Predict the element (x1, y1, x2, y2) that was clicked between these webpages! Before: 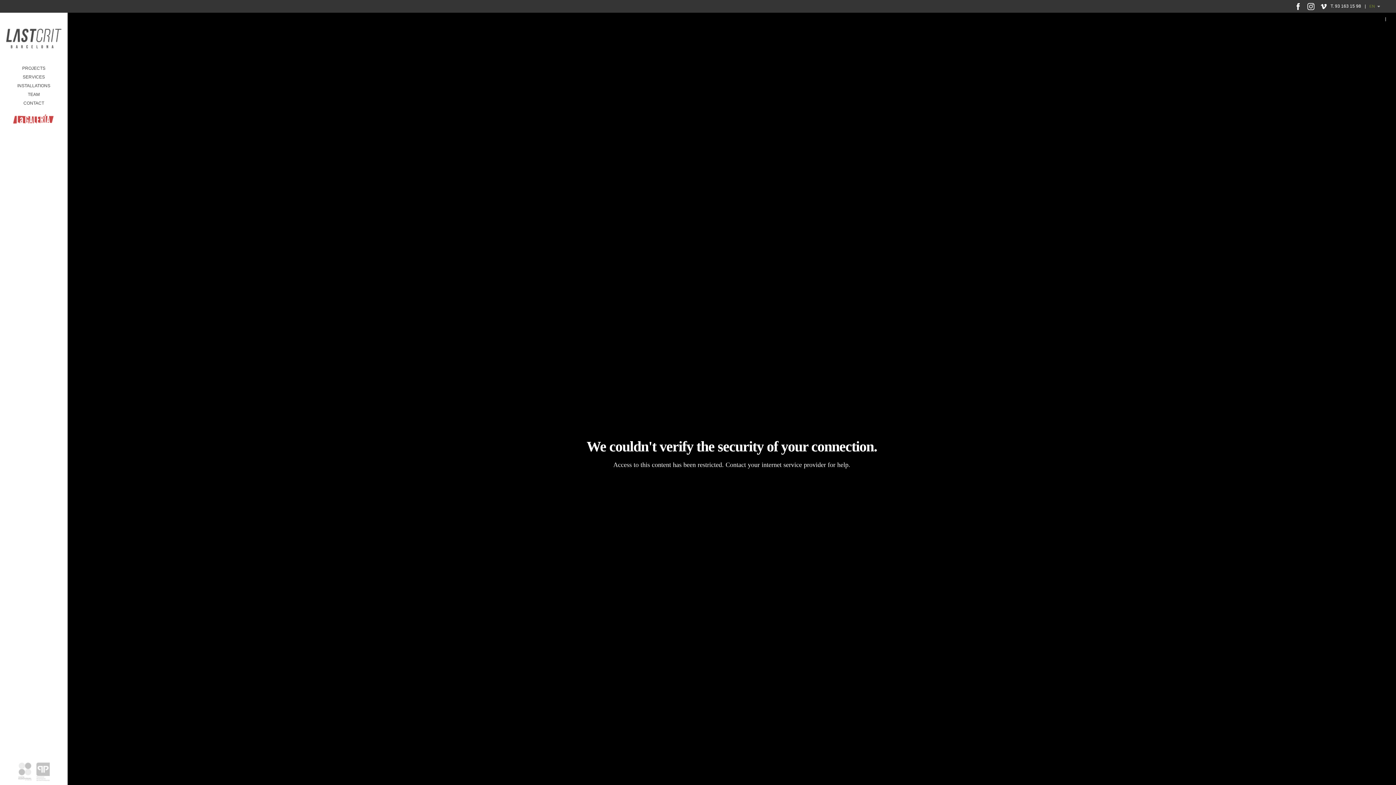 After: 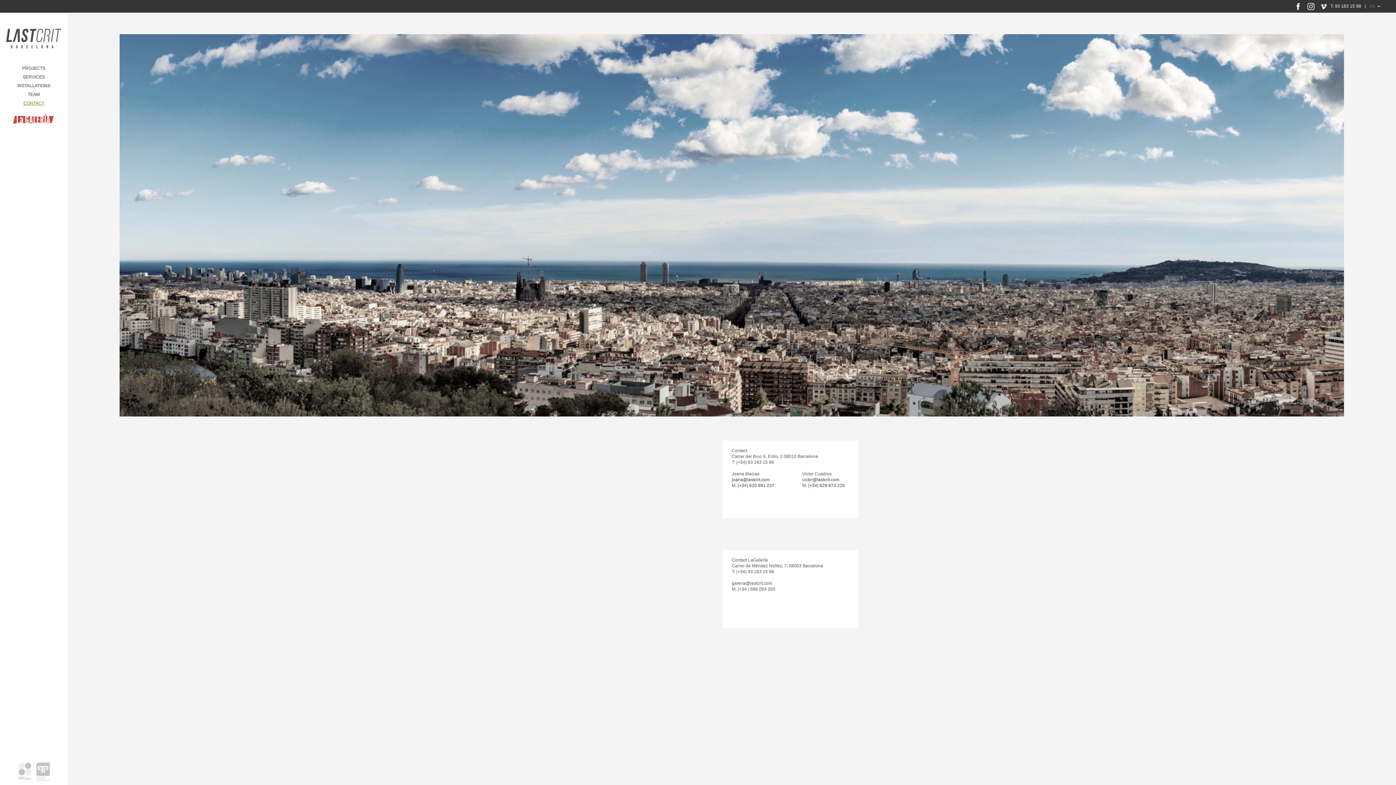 Action: bbox: (0, 98, 67, 107) label: CONTACT